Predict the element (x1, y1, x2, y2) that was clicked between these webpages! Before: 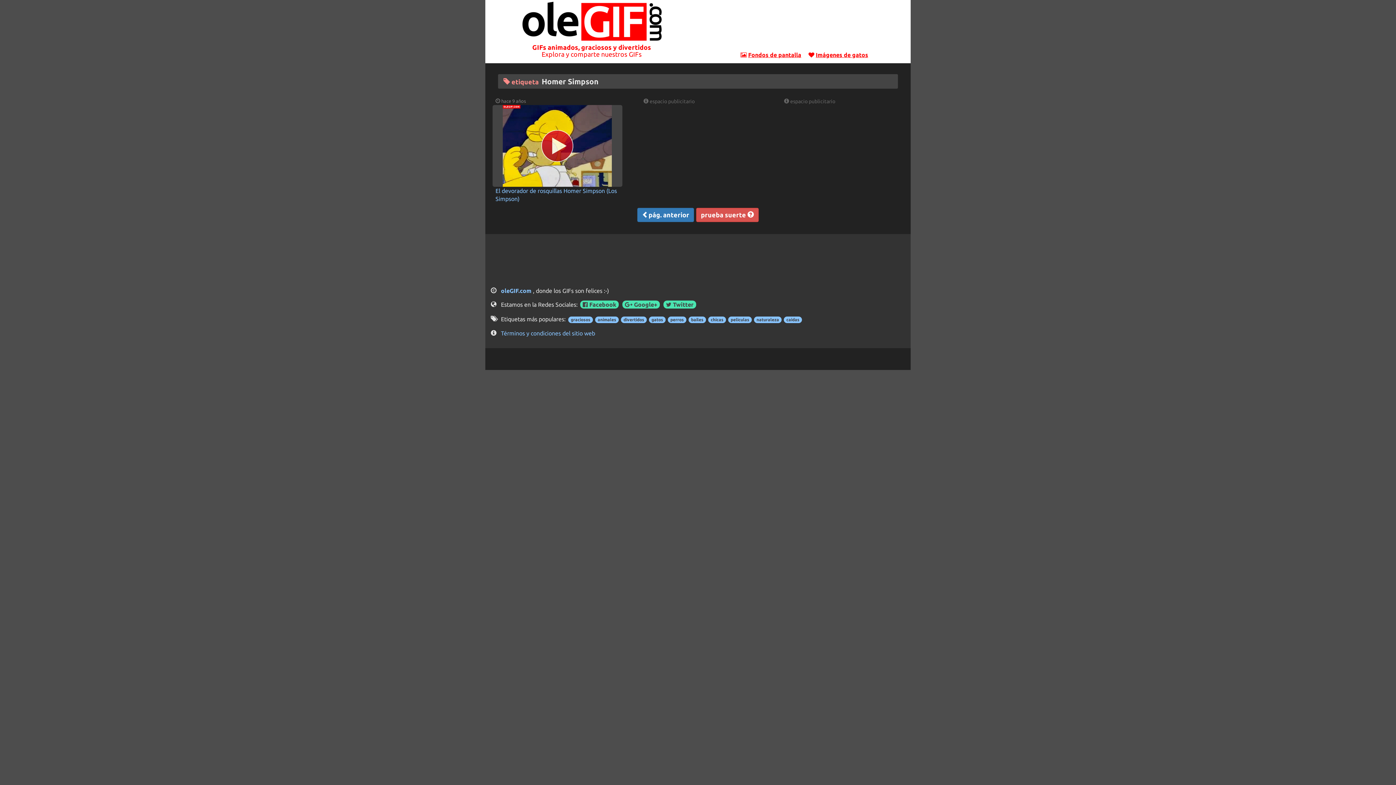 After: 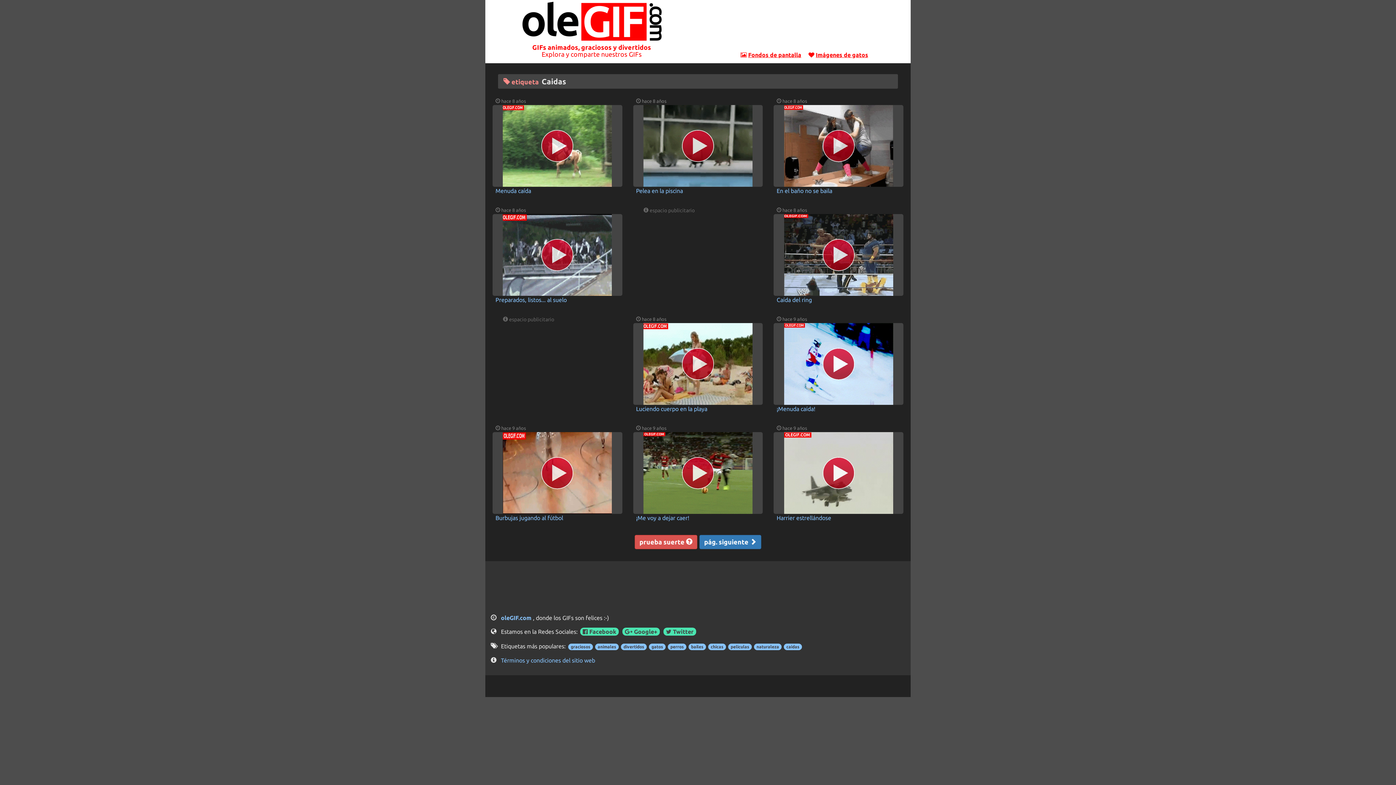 Action: bbox: (782, 316, 803, 322) label: caidas